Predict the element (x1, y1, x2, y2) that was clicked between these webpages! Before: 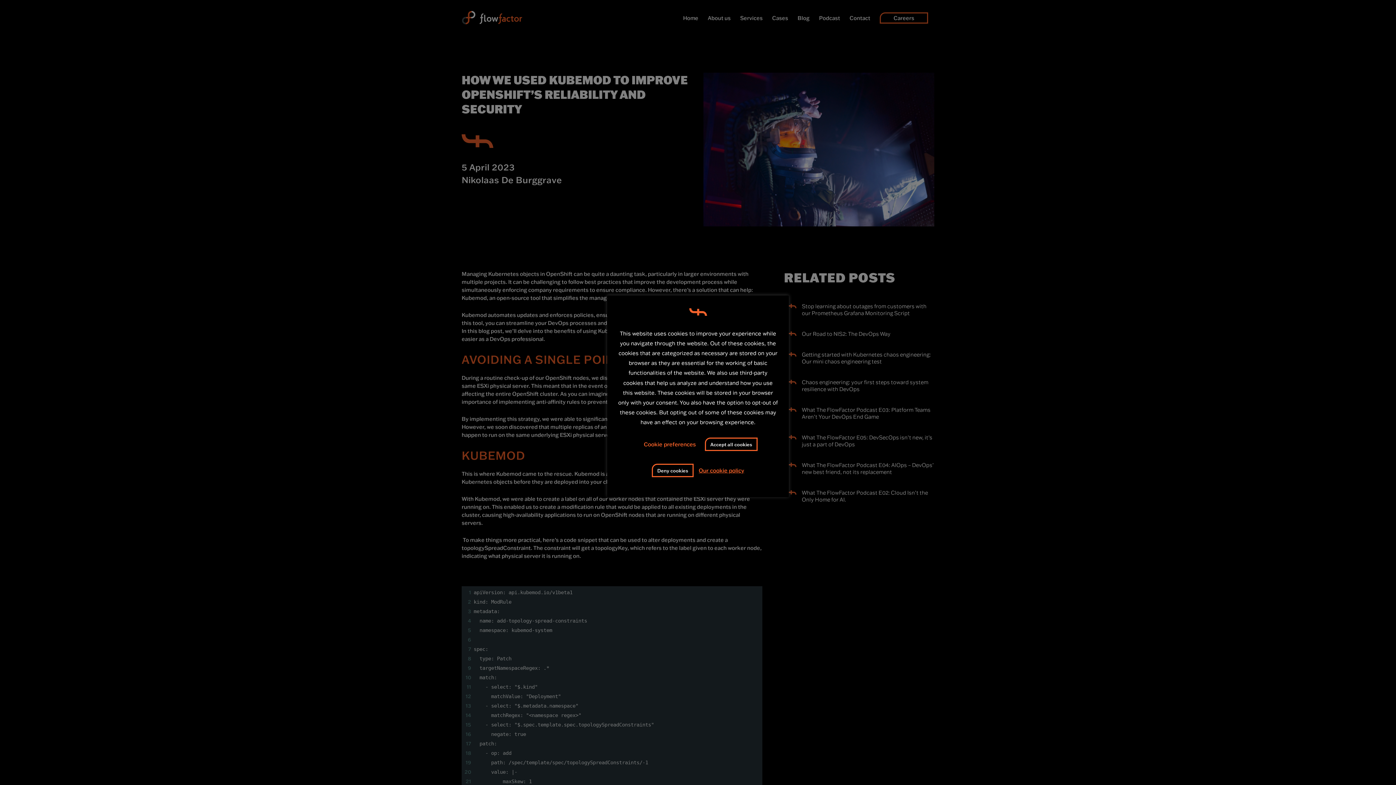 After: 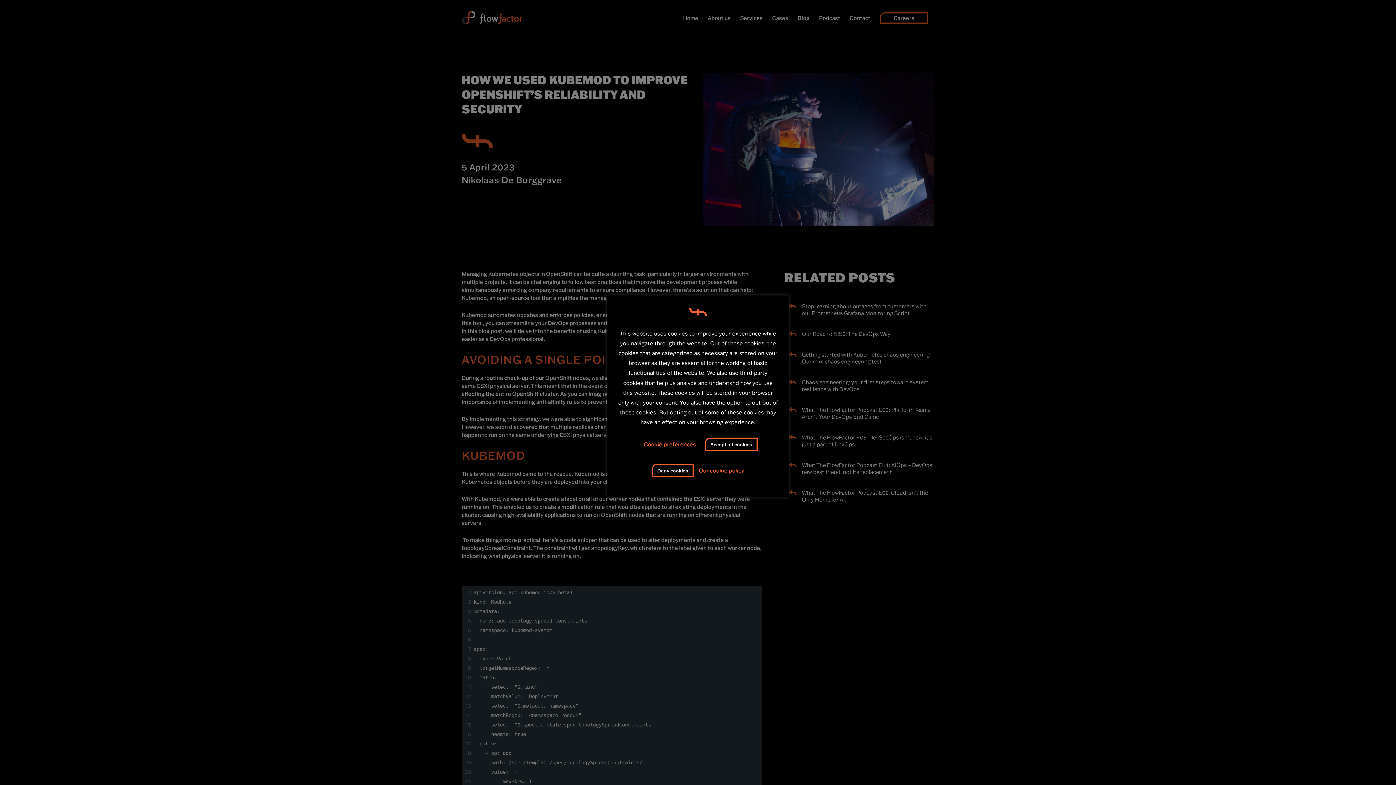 Action: label: Our cookie policy bbox: (698, 465, 744, 475)